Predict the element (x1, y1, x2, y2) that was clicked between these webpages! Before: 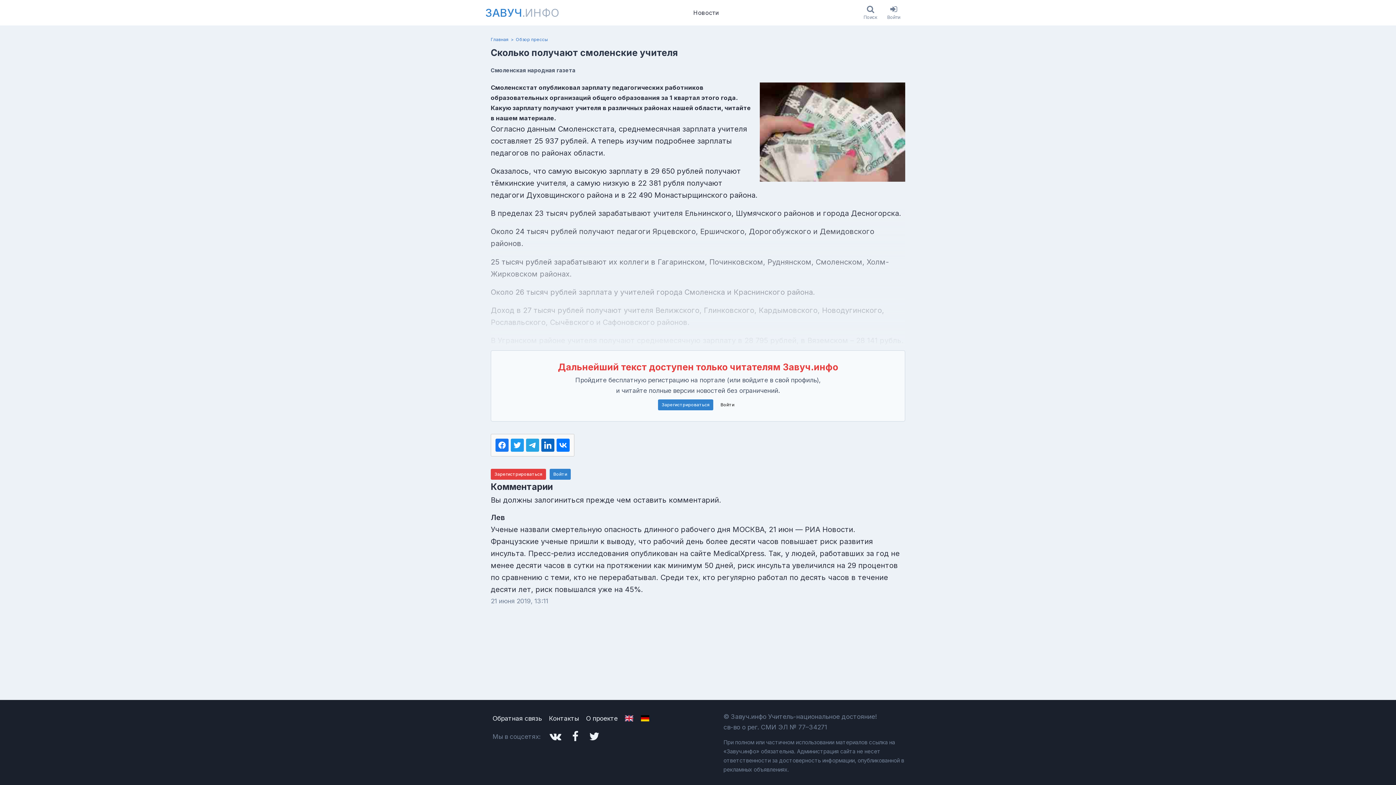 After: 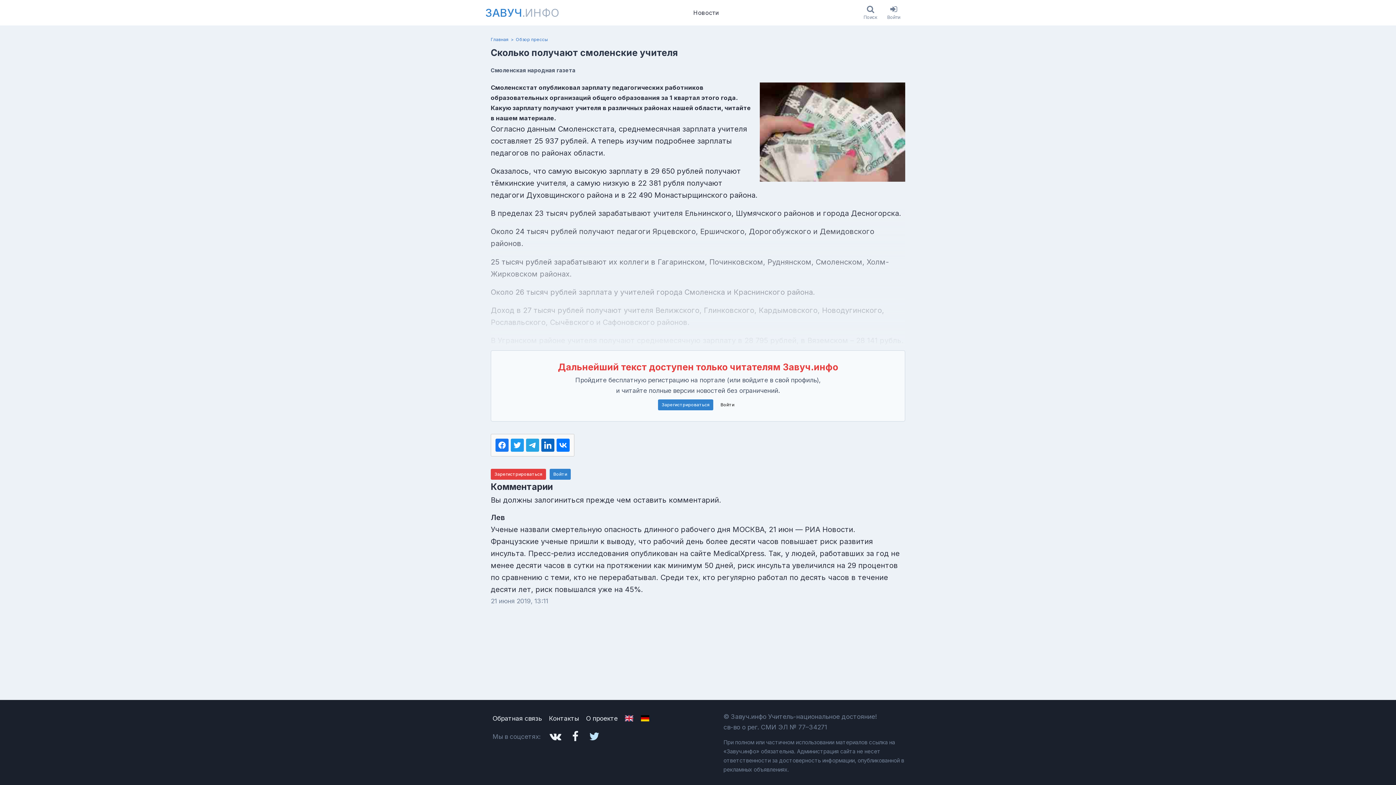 Action: label: Аккаунт в Твиттере bbox: (585, 727, 603, 745)